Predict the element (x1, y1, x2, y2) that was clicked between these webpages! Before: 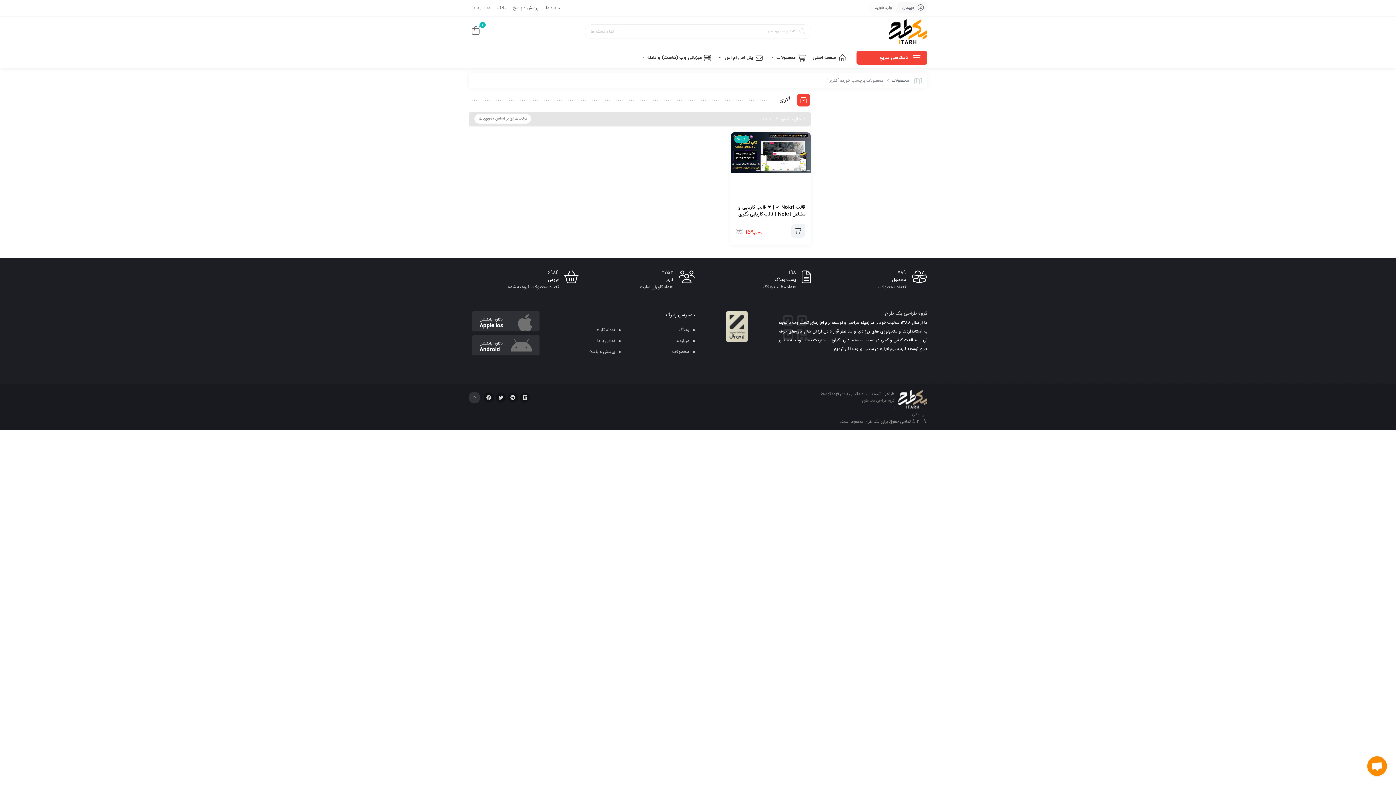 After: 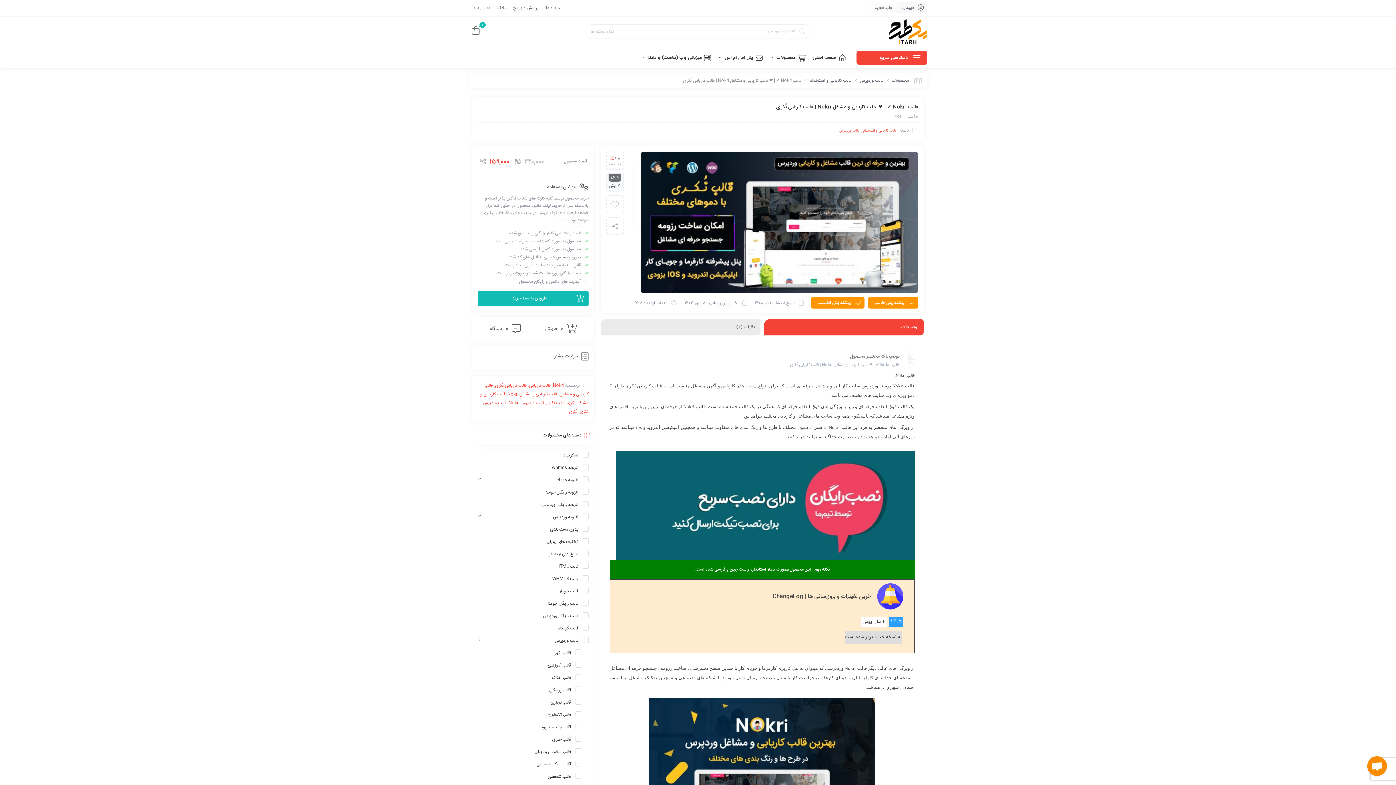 Action: label: قالب Nokri ✔️ | ❤️ قالب کاریابی و مشاغل Nokri | قالب کاریابی نُکری bbox: (730, 200, 810, 221)